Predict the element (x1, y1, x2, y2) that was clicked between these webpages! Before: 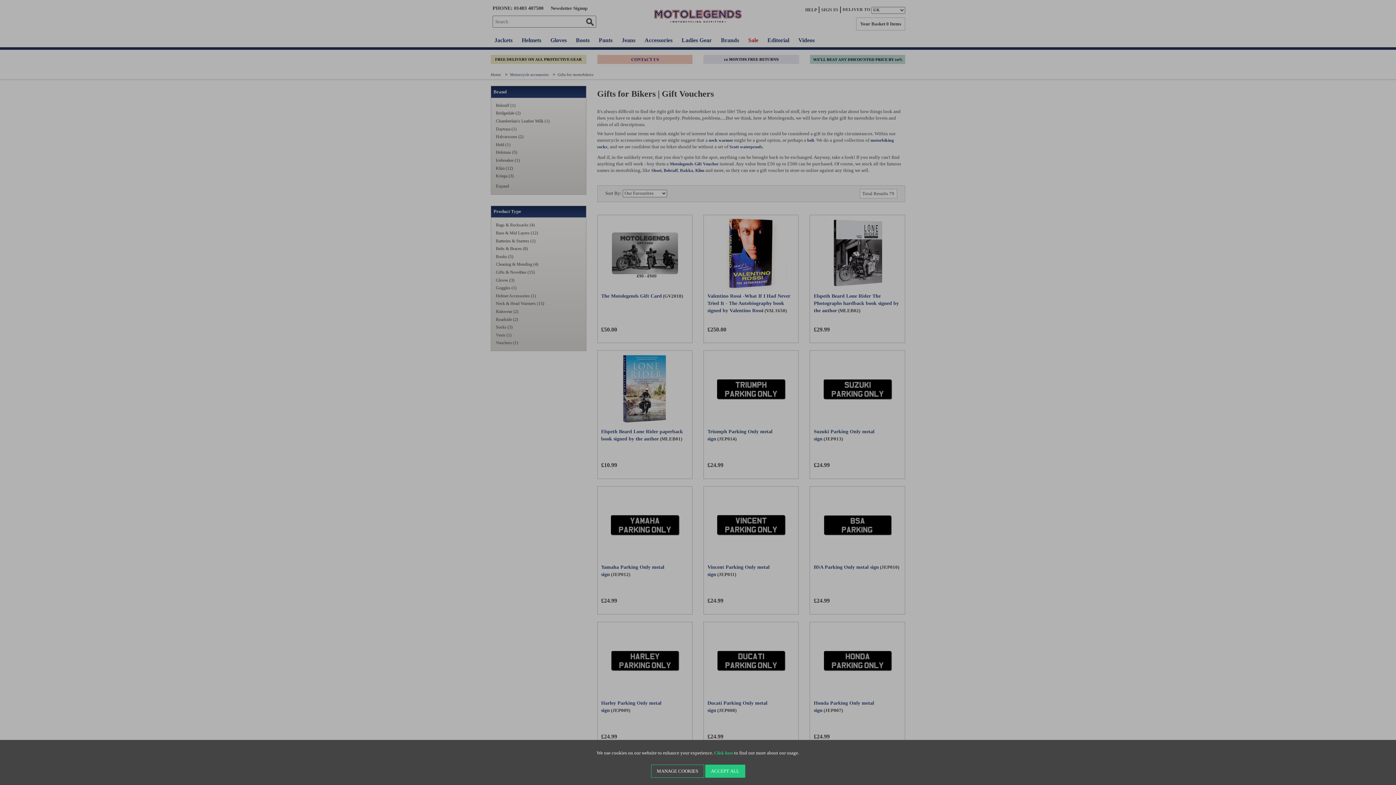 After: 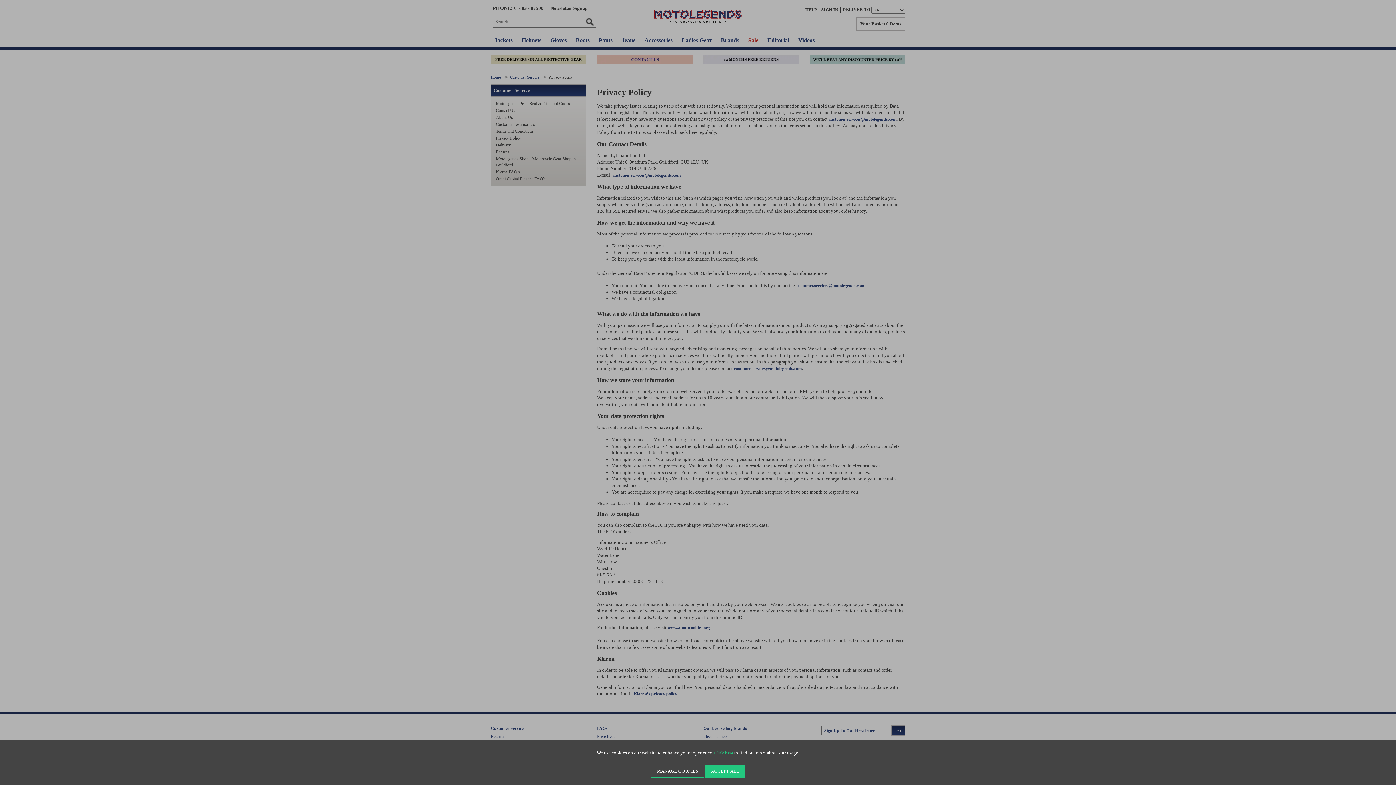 Action: label: Click here bbox: (714, 751, 733, 756)